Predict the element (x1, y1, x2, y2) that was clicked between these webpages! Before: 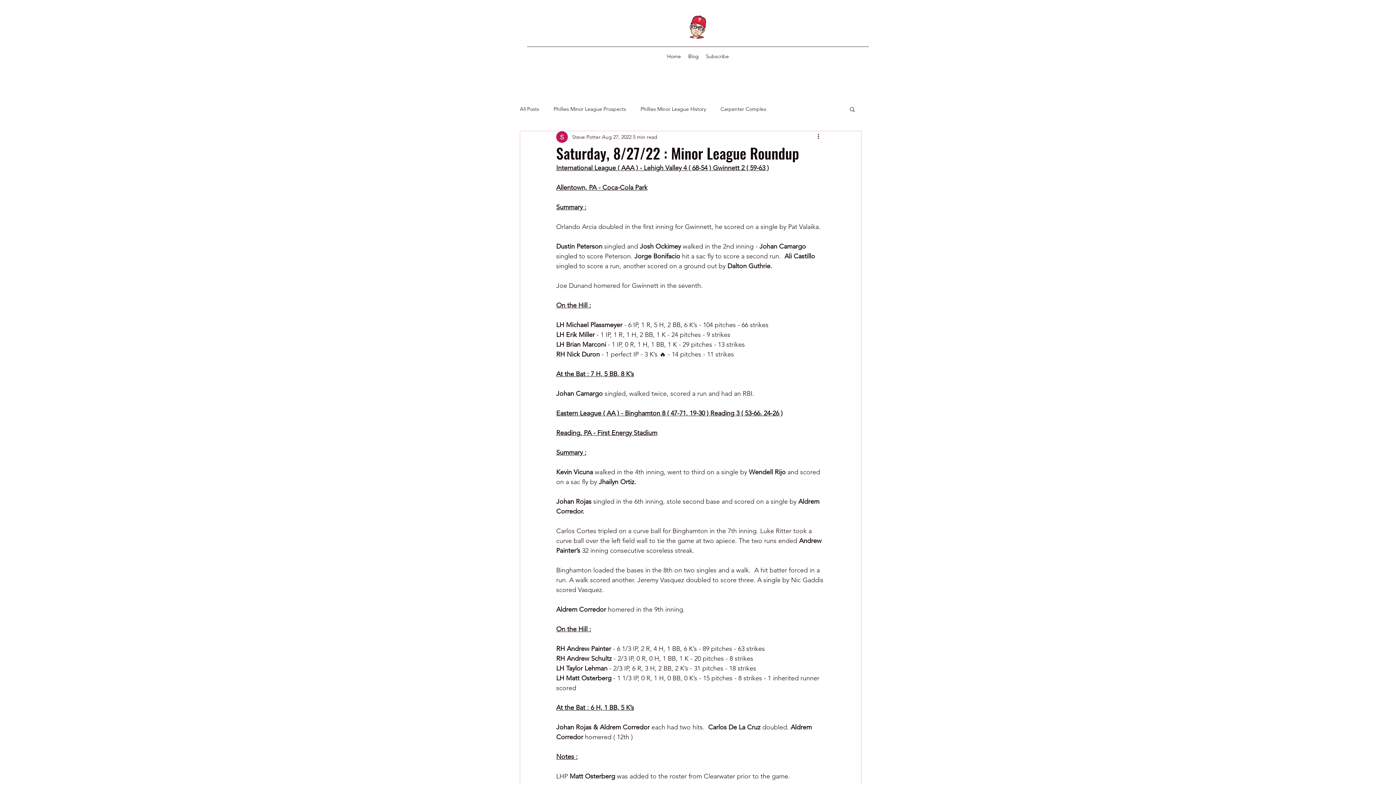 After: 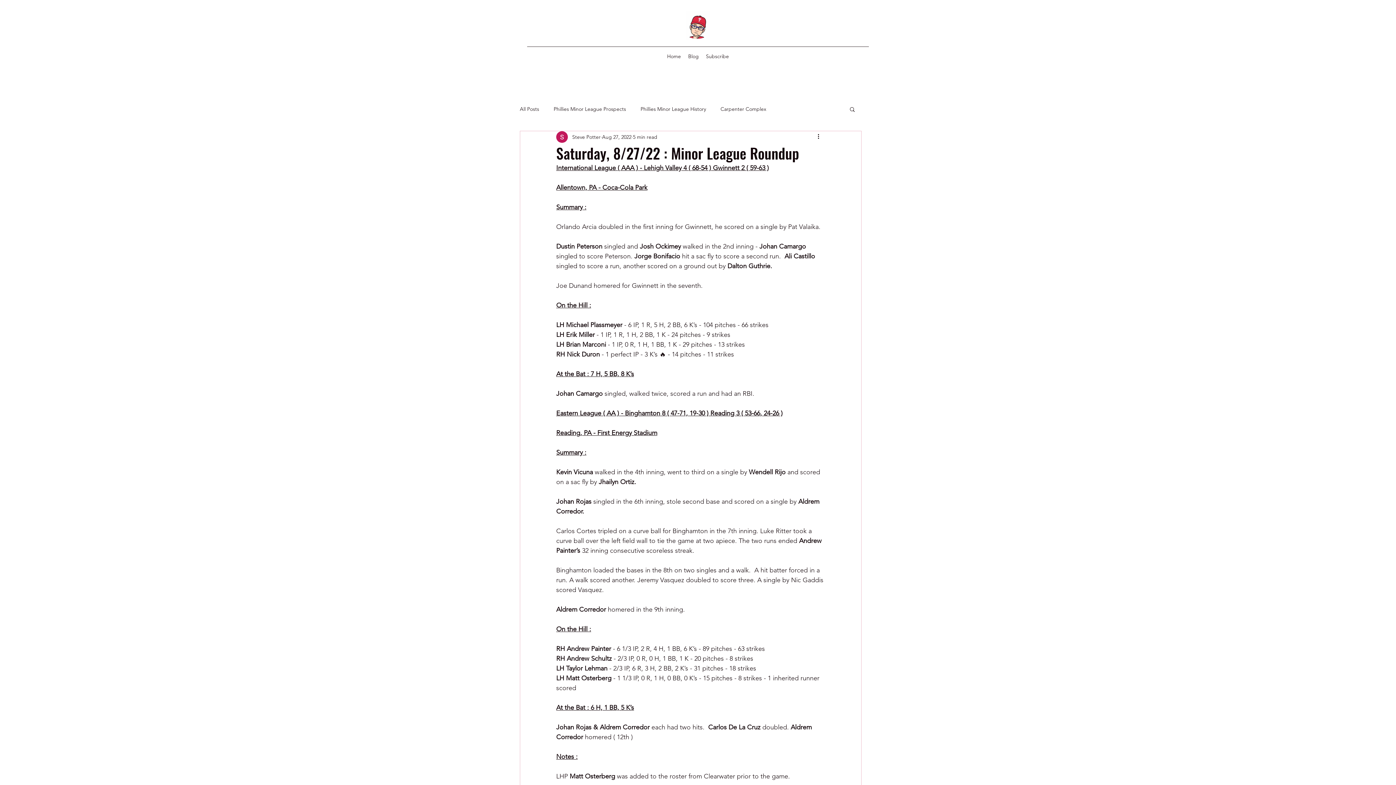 Action: label: Search bbox: (849, 106, 856, 112)